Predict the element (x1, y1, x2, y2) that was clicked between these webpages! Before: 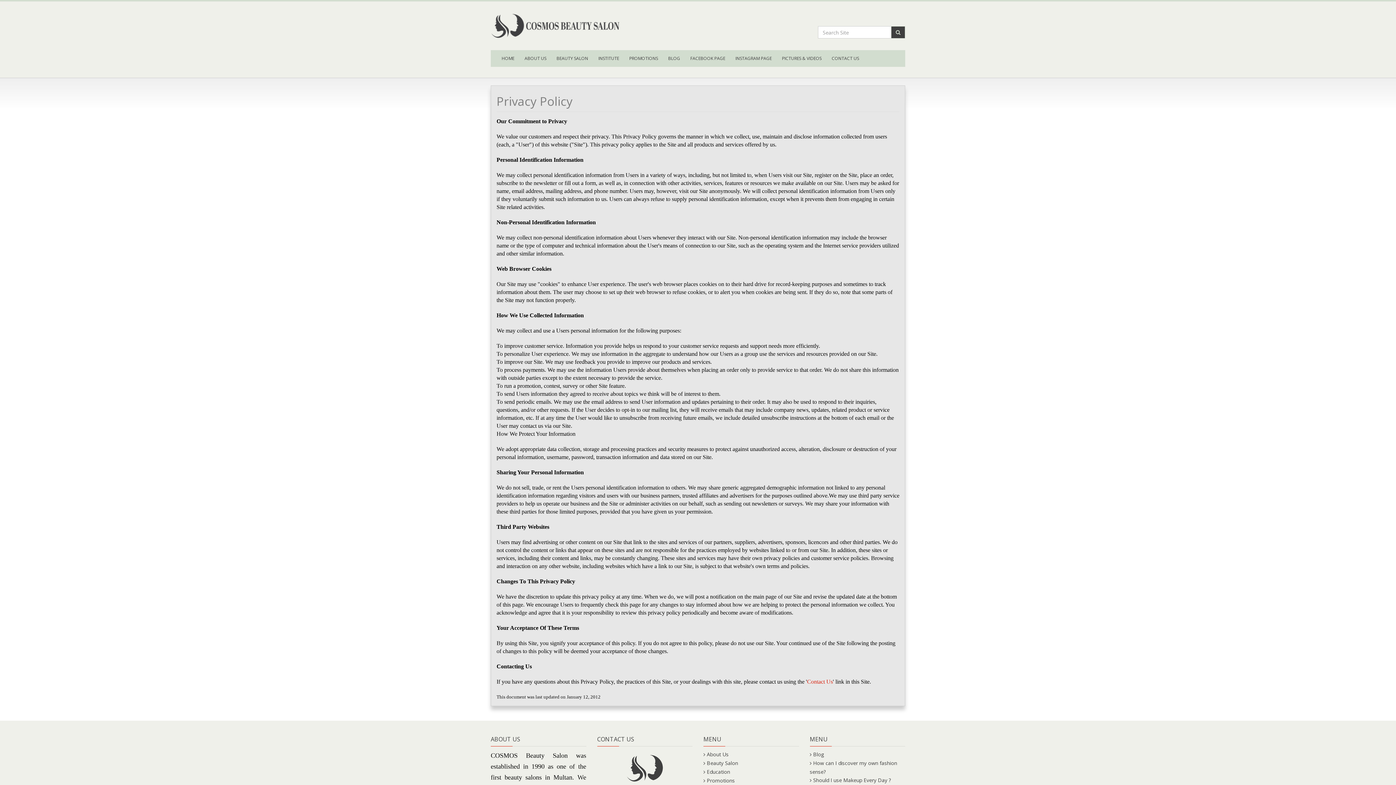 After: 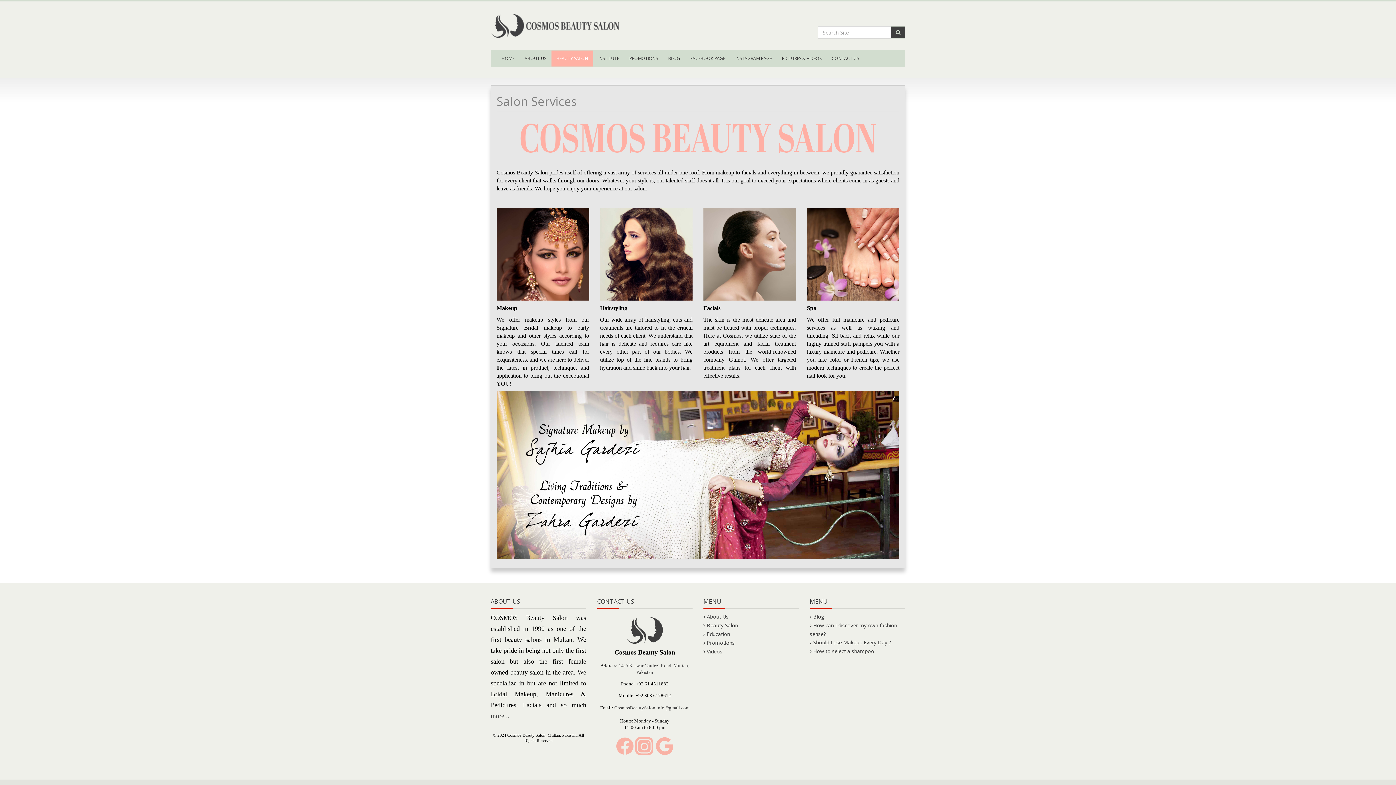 Action: label: BEAUTY SALON bbox: (551, 50, 593, 66)